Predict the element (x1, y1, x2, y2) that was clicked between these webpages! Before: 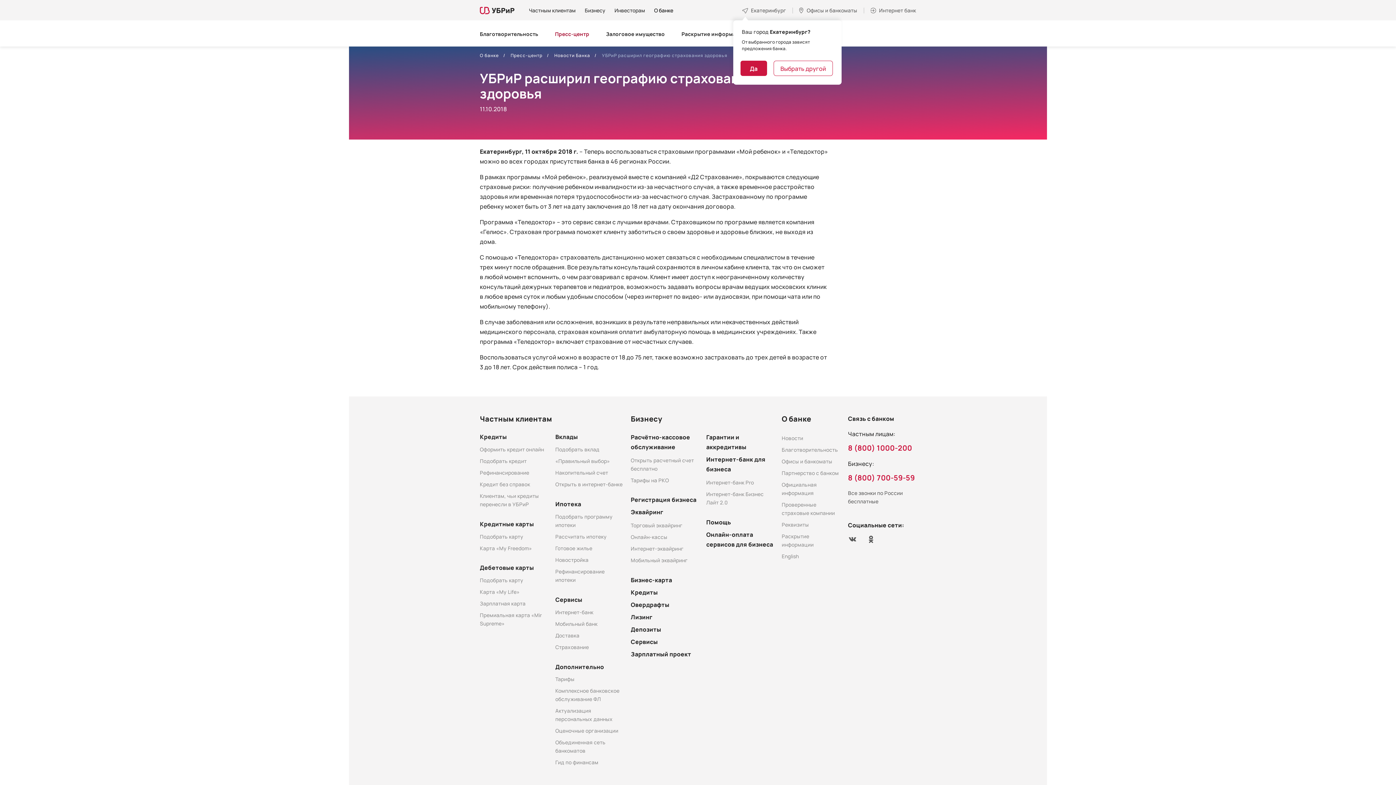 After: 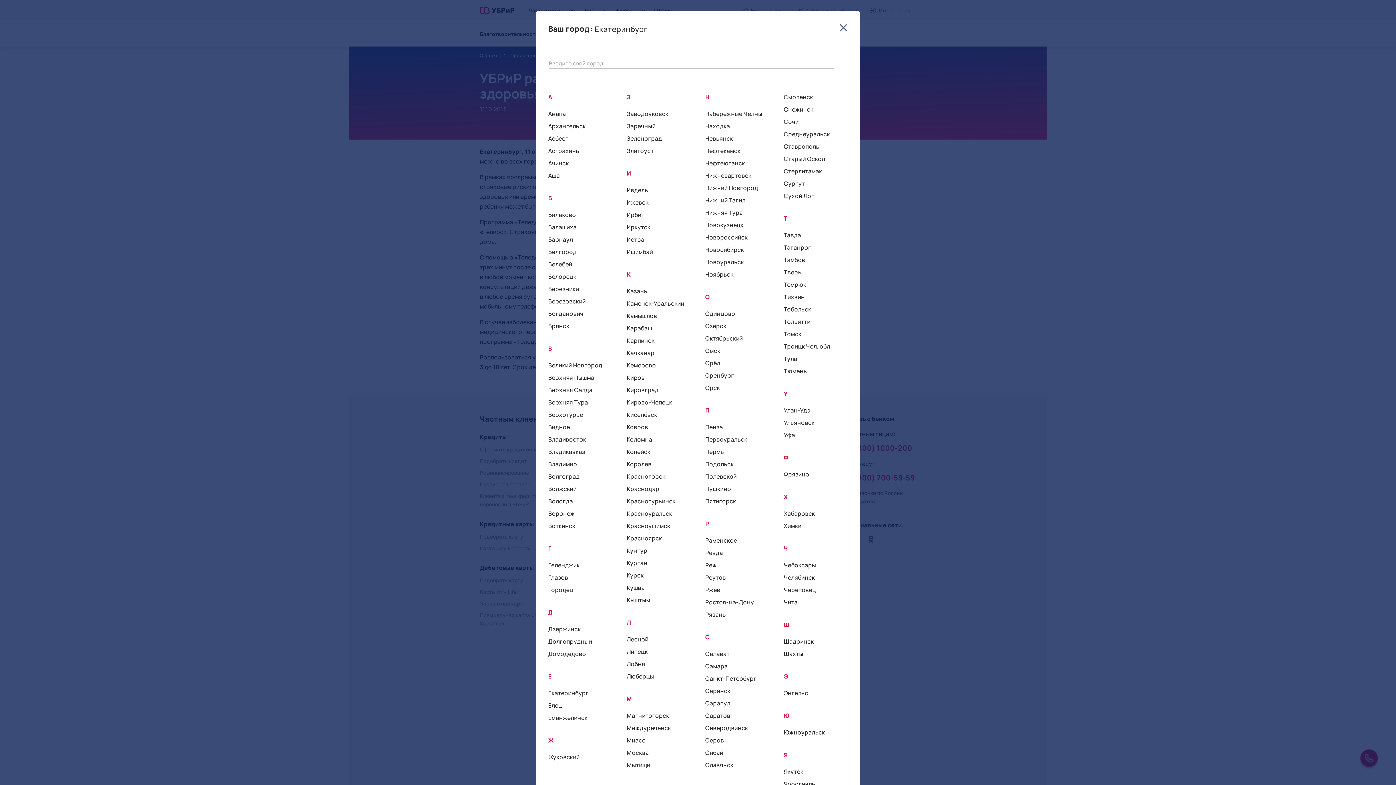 Action: label: Выбрать другой bbox: (773, 60, 833, 76)